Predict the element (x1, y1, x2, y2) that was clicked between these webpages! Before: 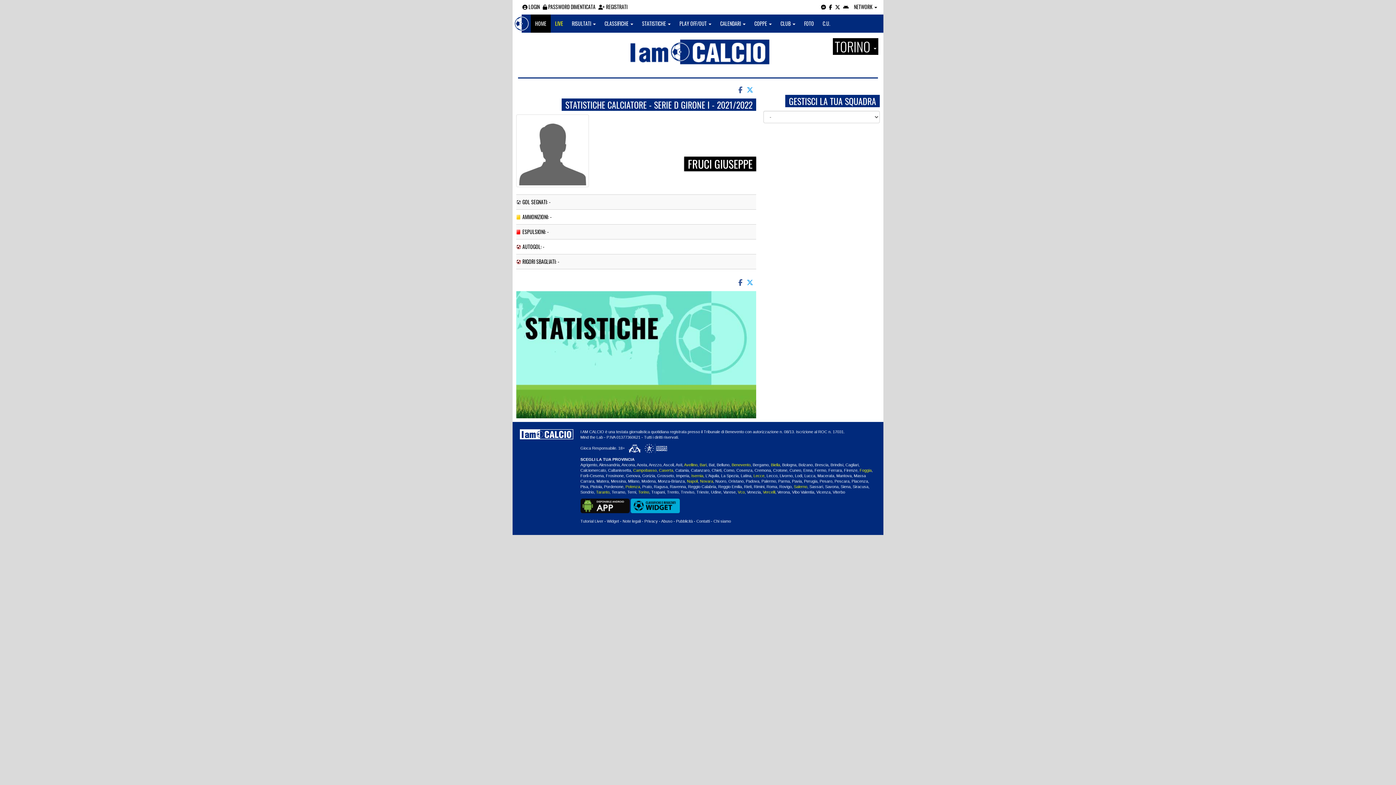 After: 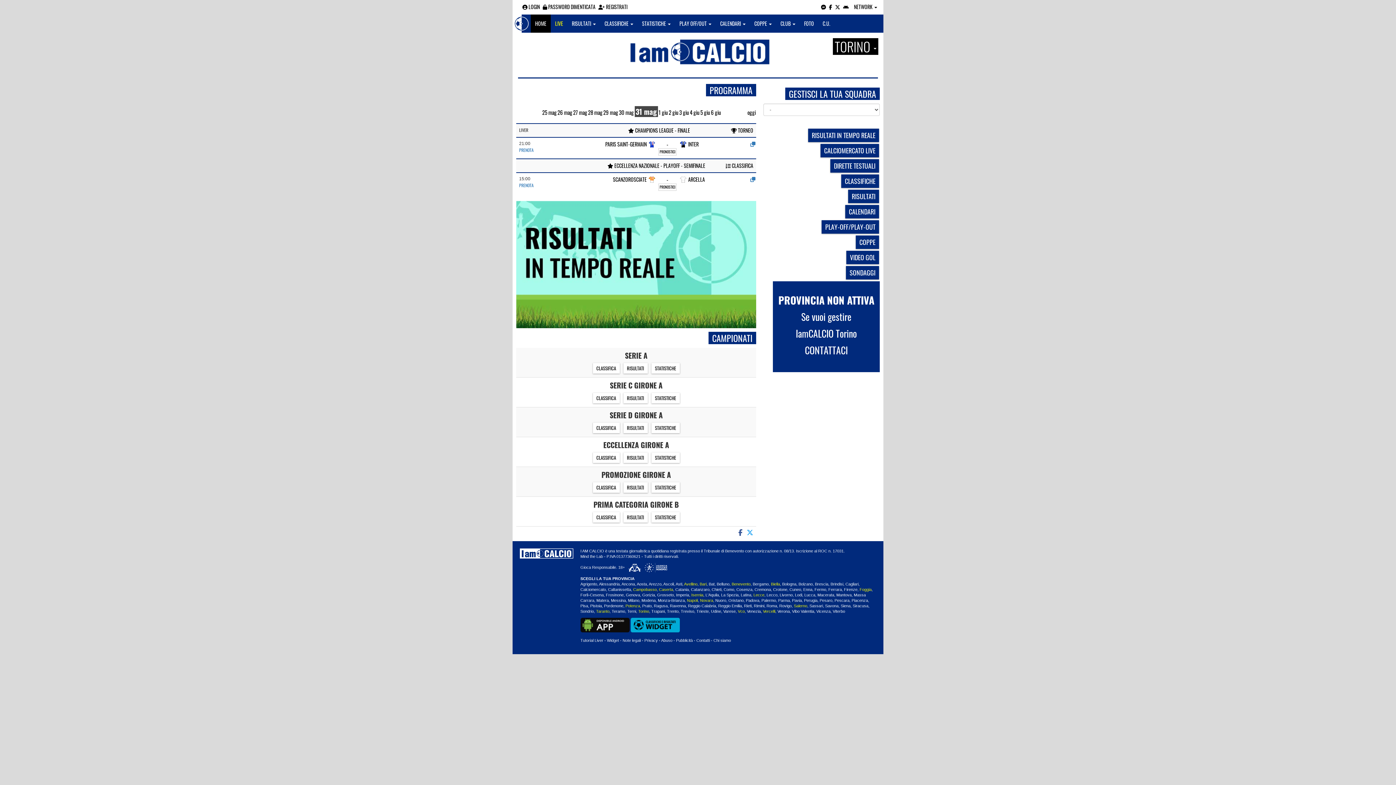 Action: bbox: (578, 38, 818, 65)